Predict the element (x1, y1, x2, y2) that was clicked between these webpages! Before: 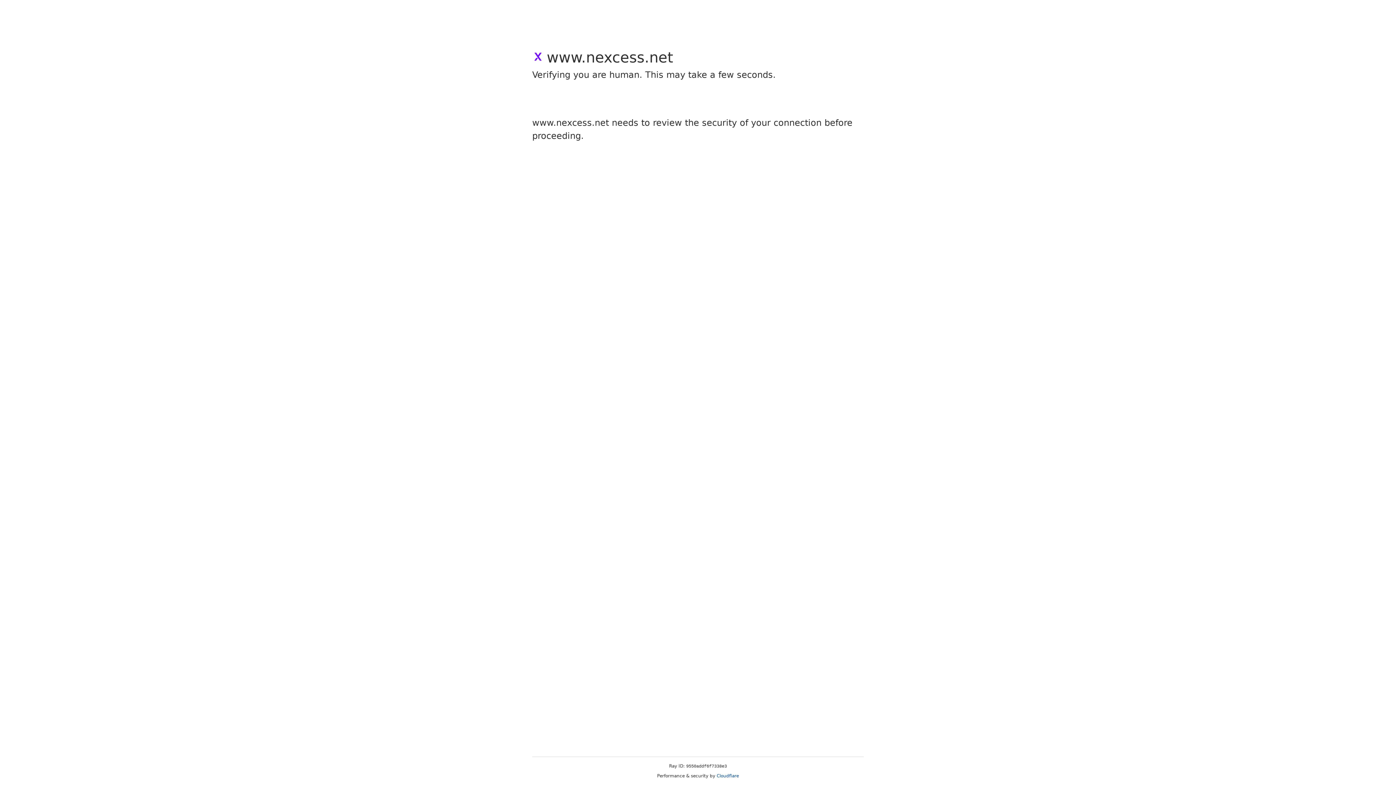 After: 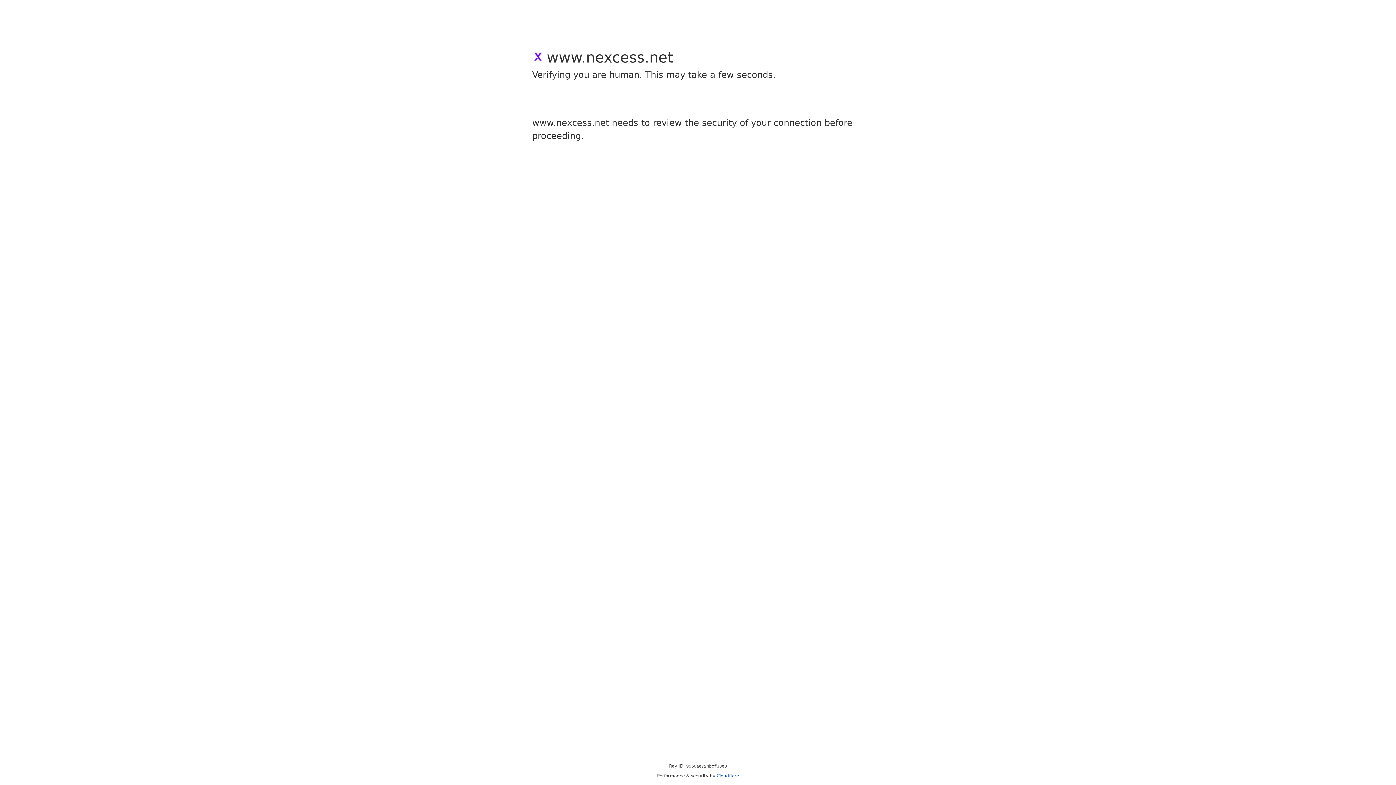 Action: bbox: (716, 773, 739, 778) label: Cloudflare